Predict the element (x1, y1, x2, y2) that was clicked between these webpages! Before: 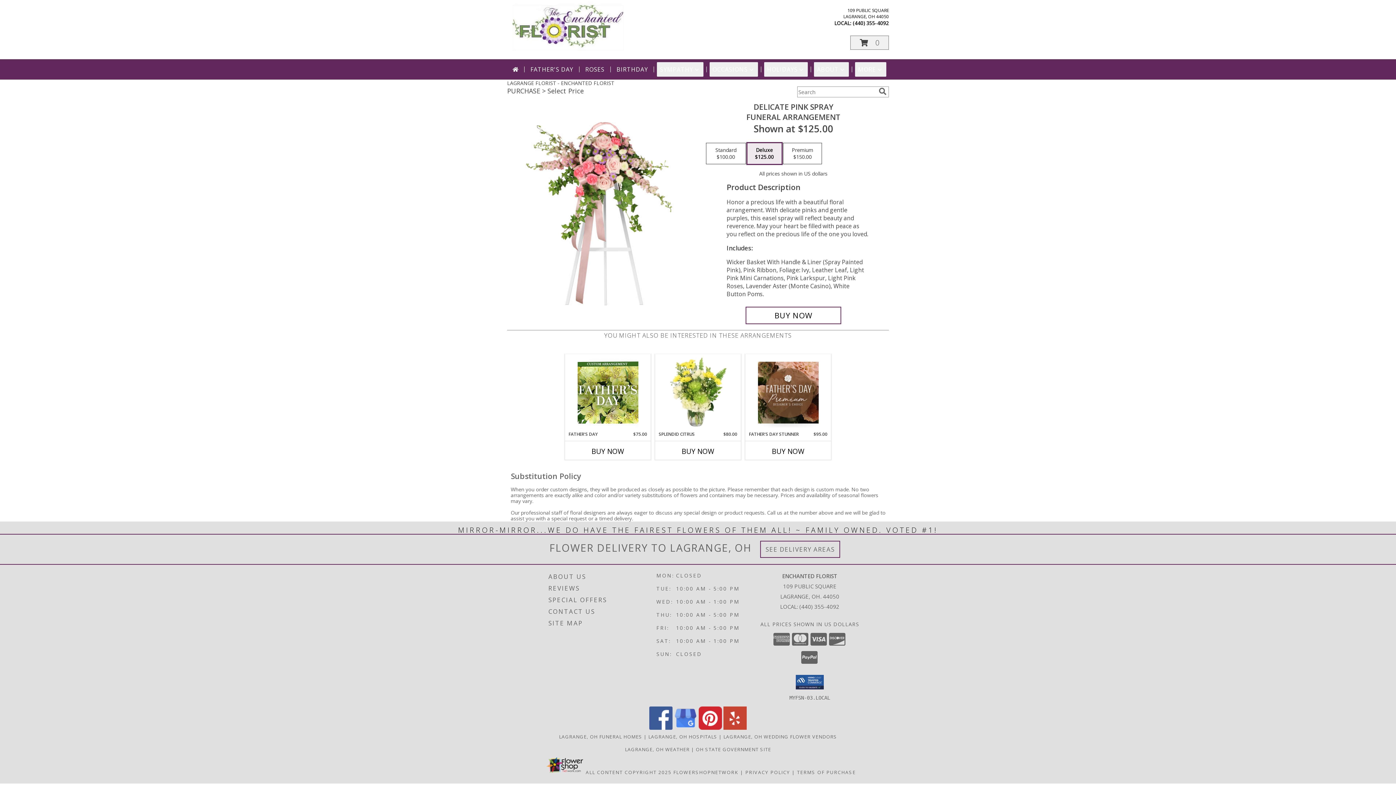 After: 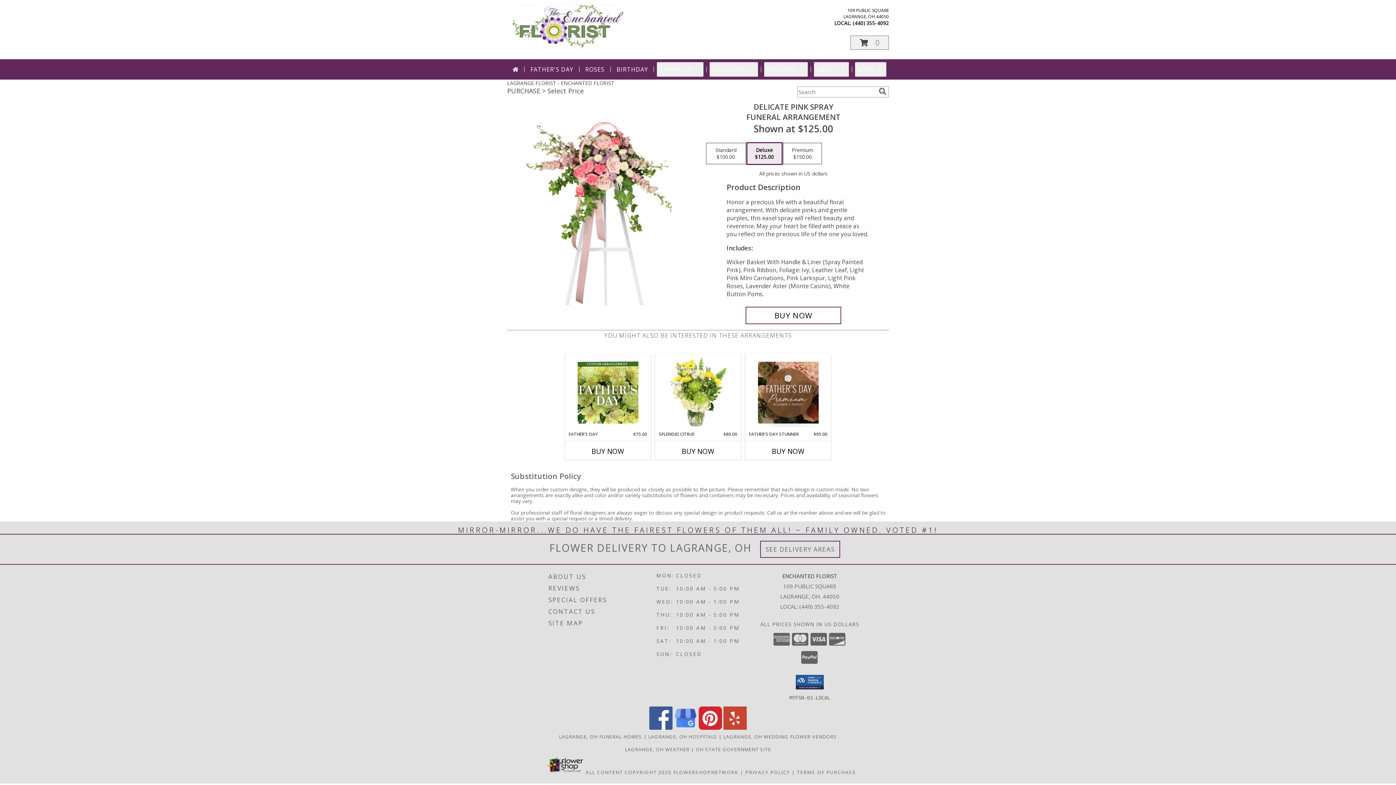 Action: label: View our Yelp bbox: (723, 724, 746, 731)